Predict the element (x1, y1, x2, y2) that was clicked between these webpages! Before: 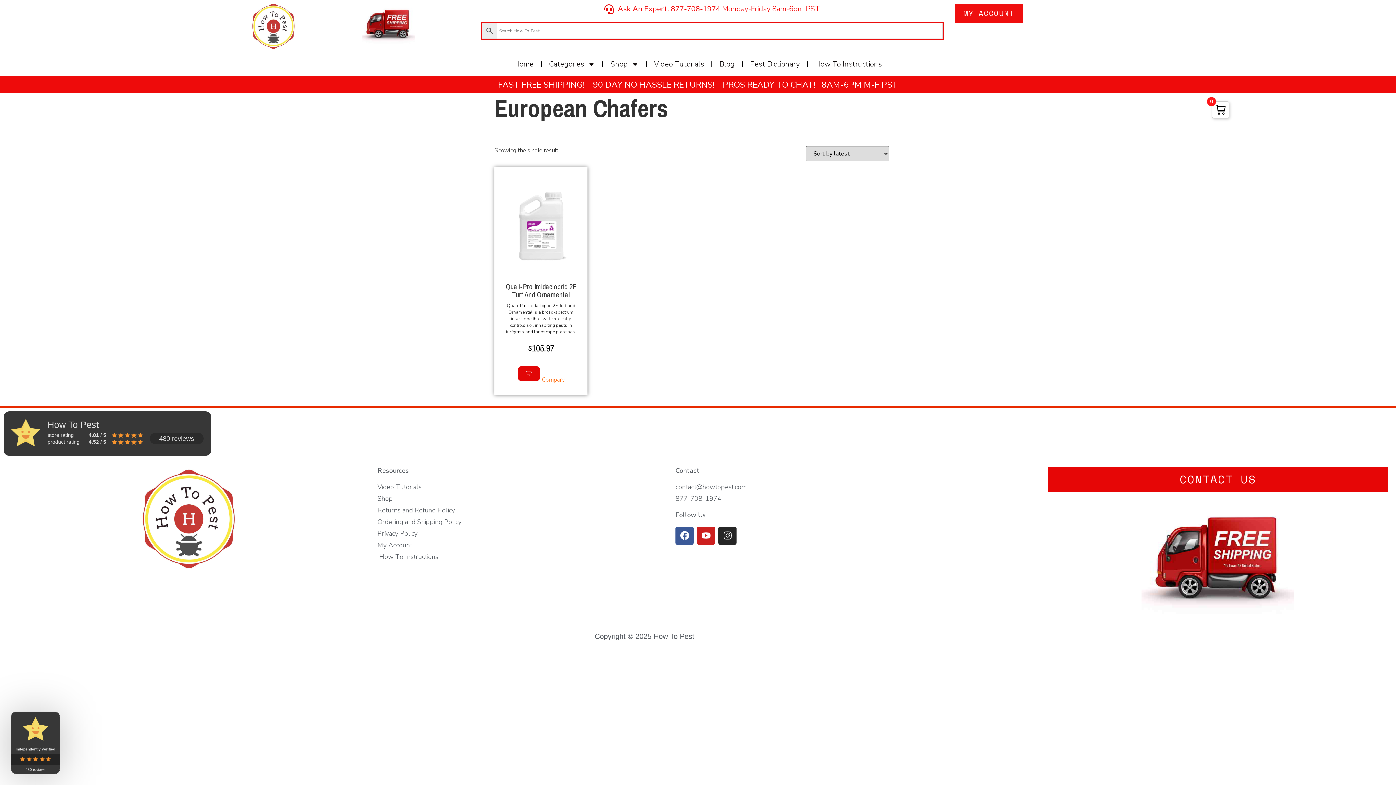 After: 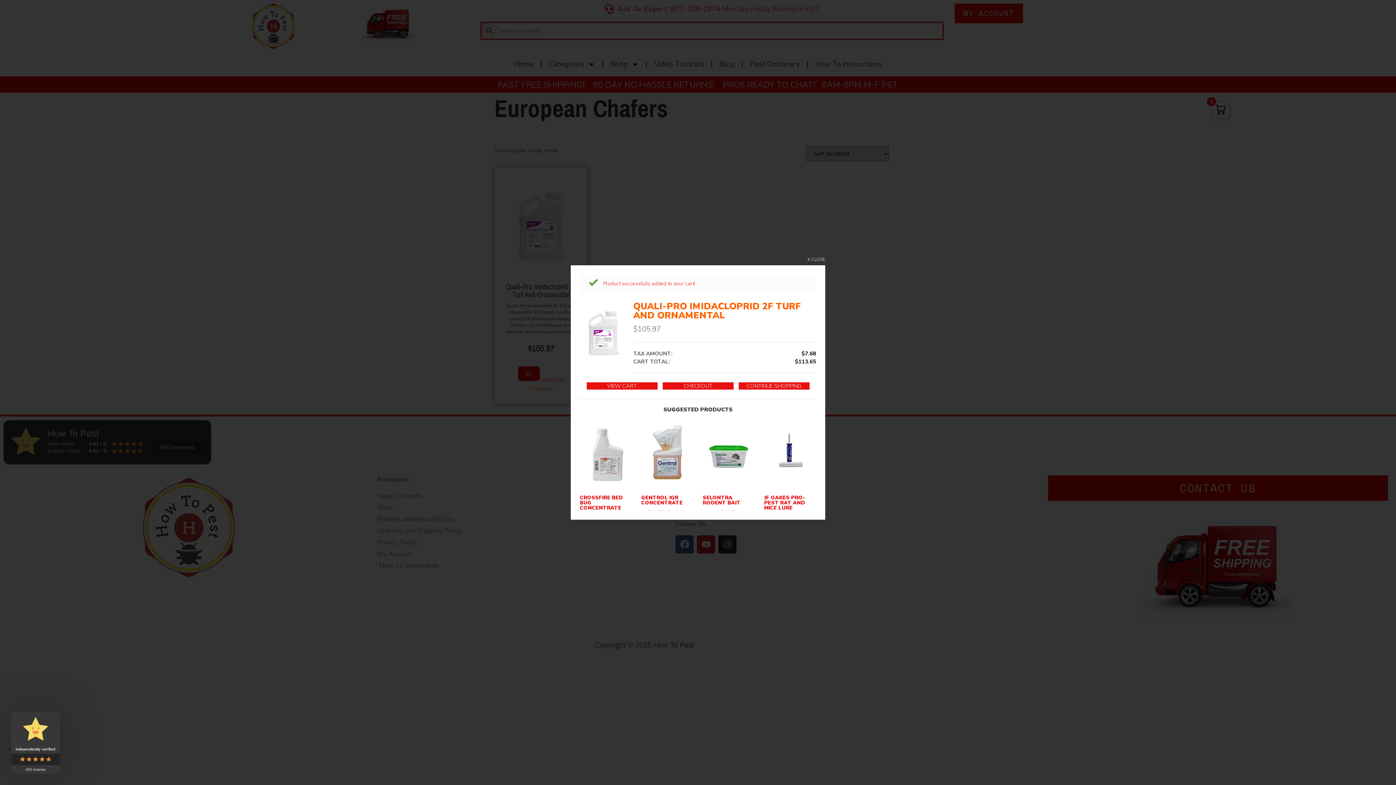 Action: bbox: (517, 365, 540, 381) label: Add to cart: “Quali-Pro Imidacloprid 2F Turf and Ornamental”